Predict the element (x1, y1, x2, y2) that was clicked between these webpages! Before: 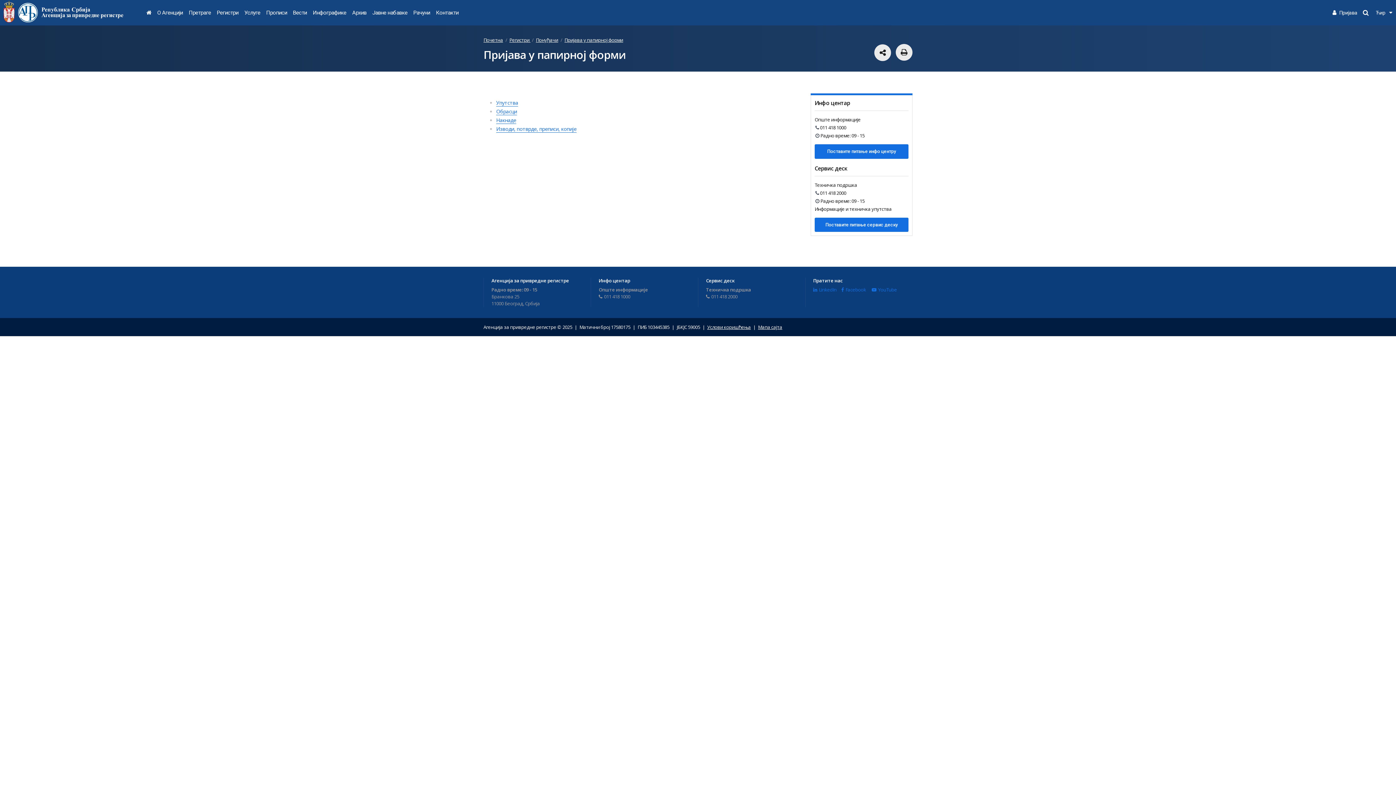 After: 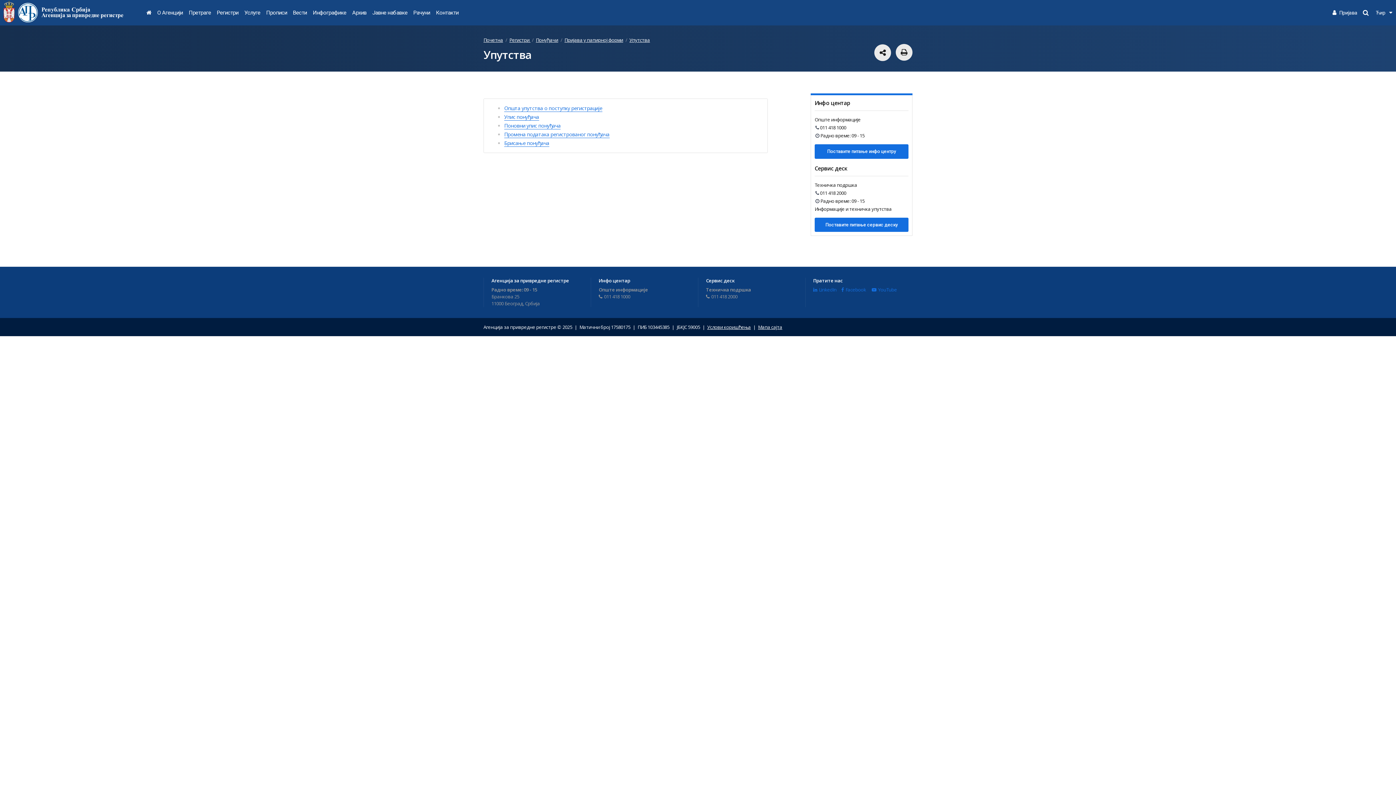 Action: label: Упутства bbox: (496, 99, 518, 106)